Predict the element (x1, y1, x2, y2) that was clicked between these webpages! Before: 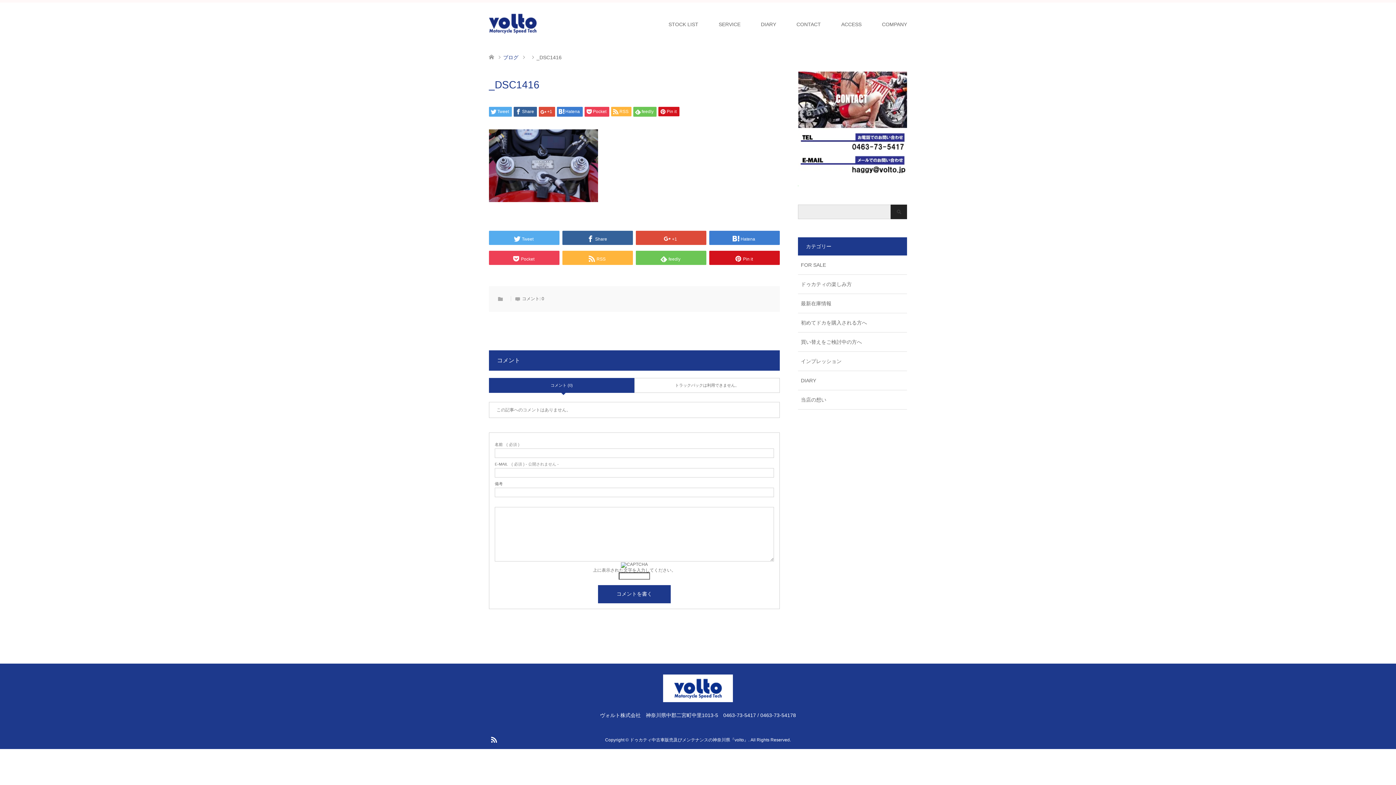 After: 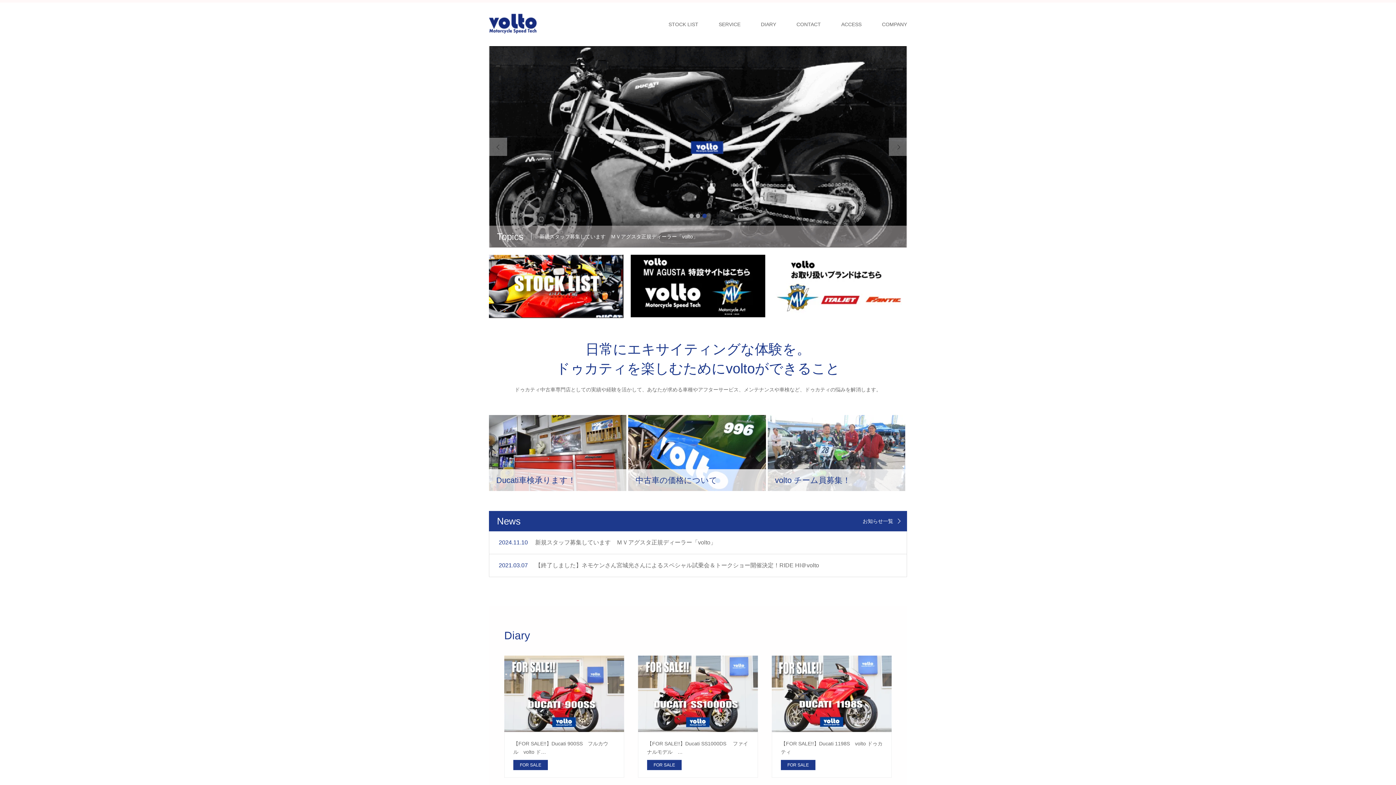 Action: bbox: (489, 54, 494, 60)